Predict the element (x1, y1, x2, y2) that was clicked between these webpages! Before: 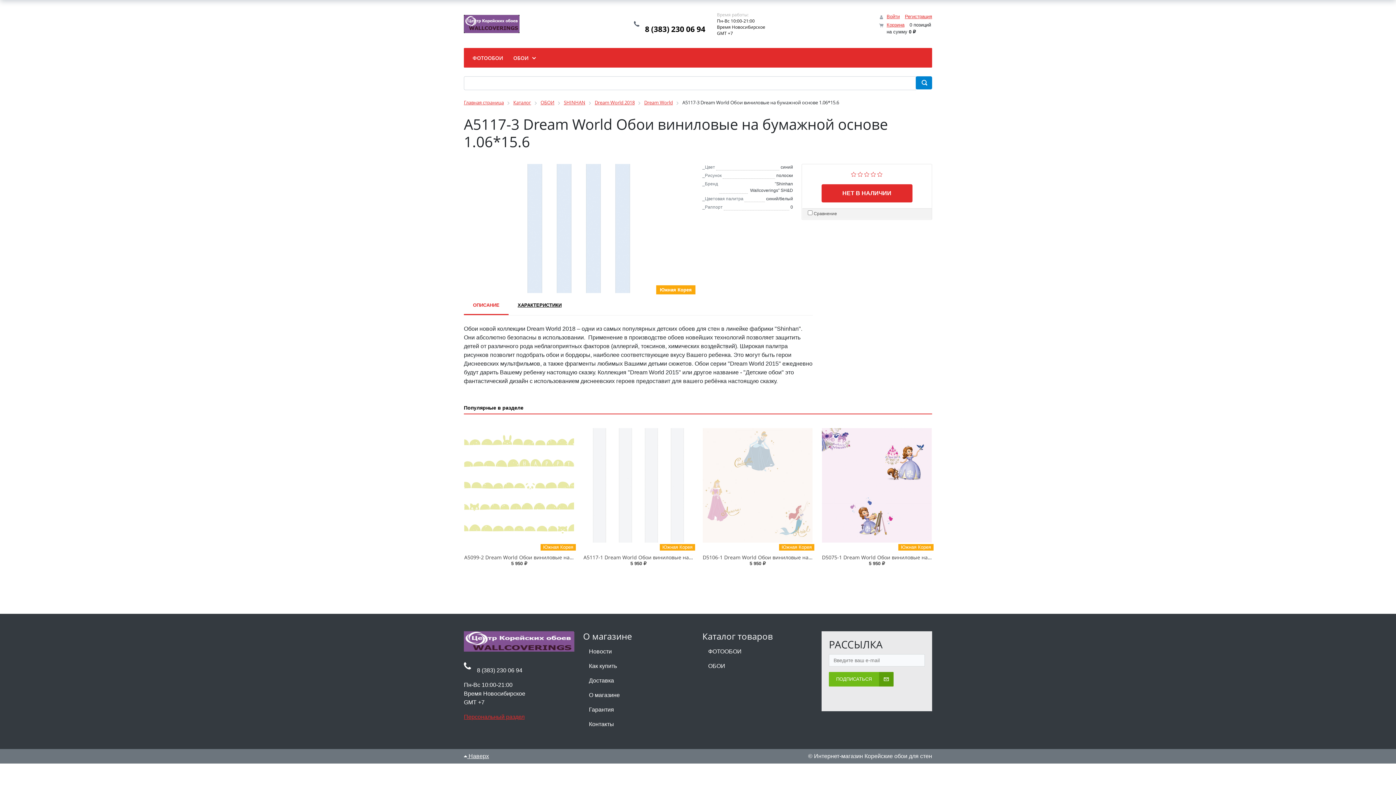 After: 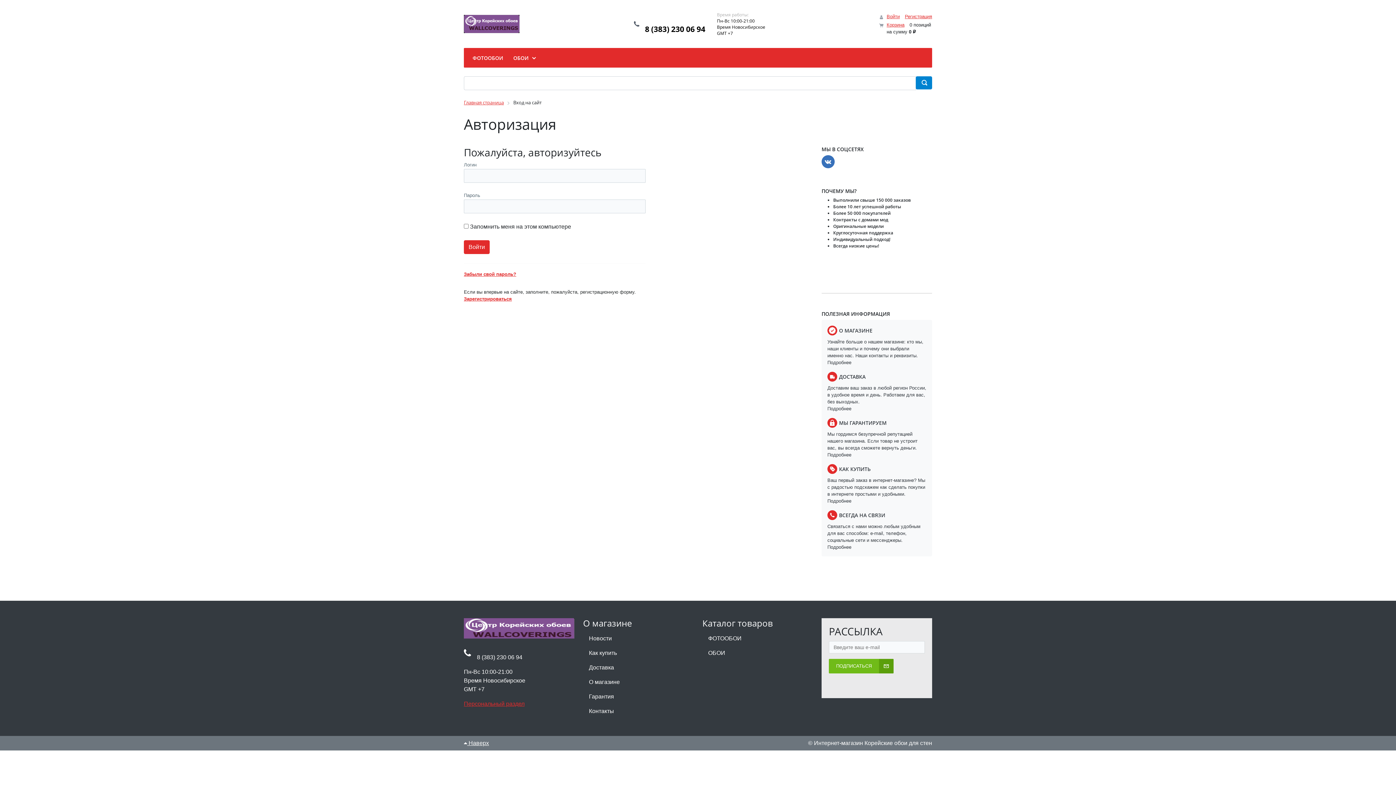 Action: label: Войти bbox: (886, 13, 900, 19)